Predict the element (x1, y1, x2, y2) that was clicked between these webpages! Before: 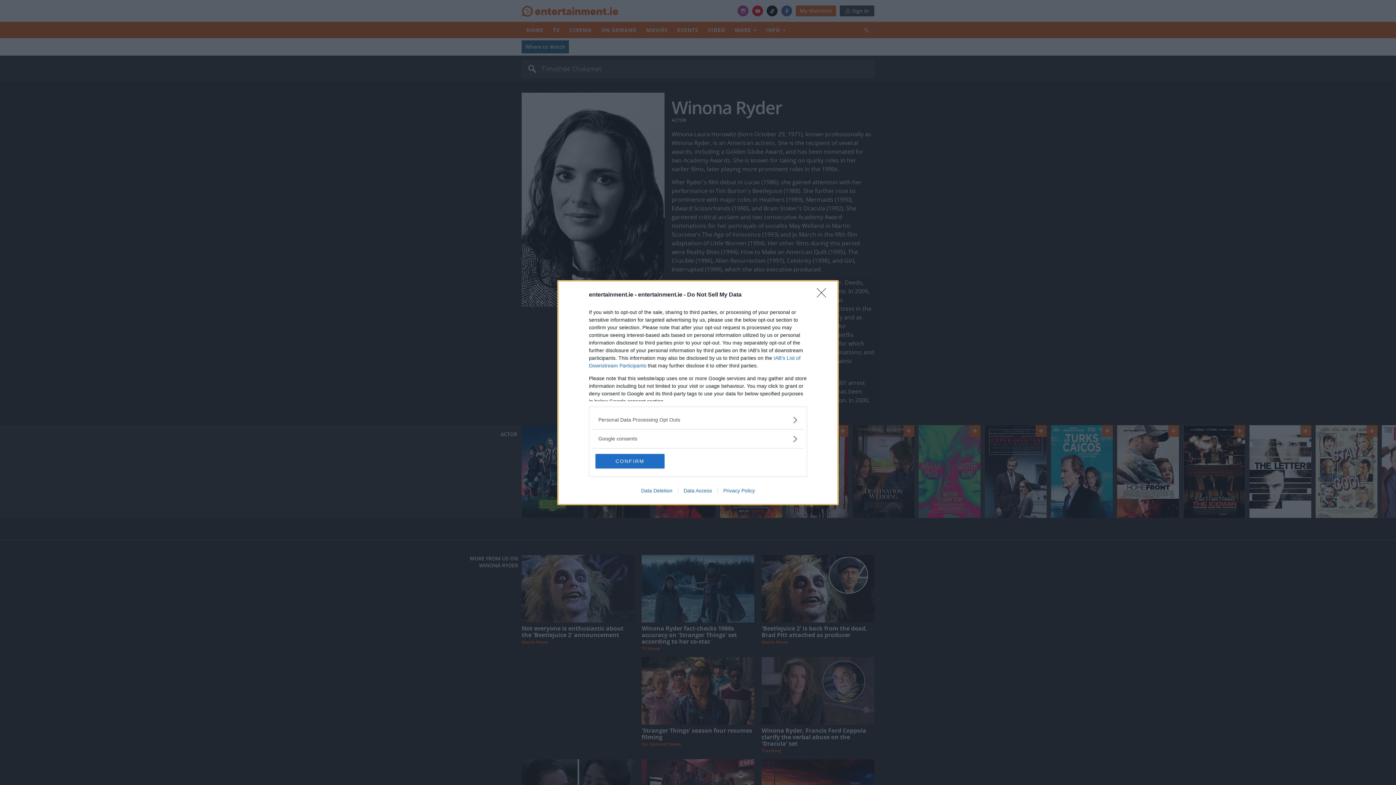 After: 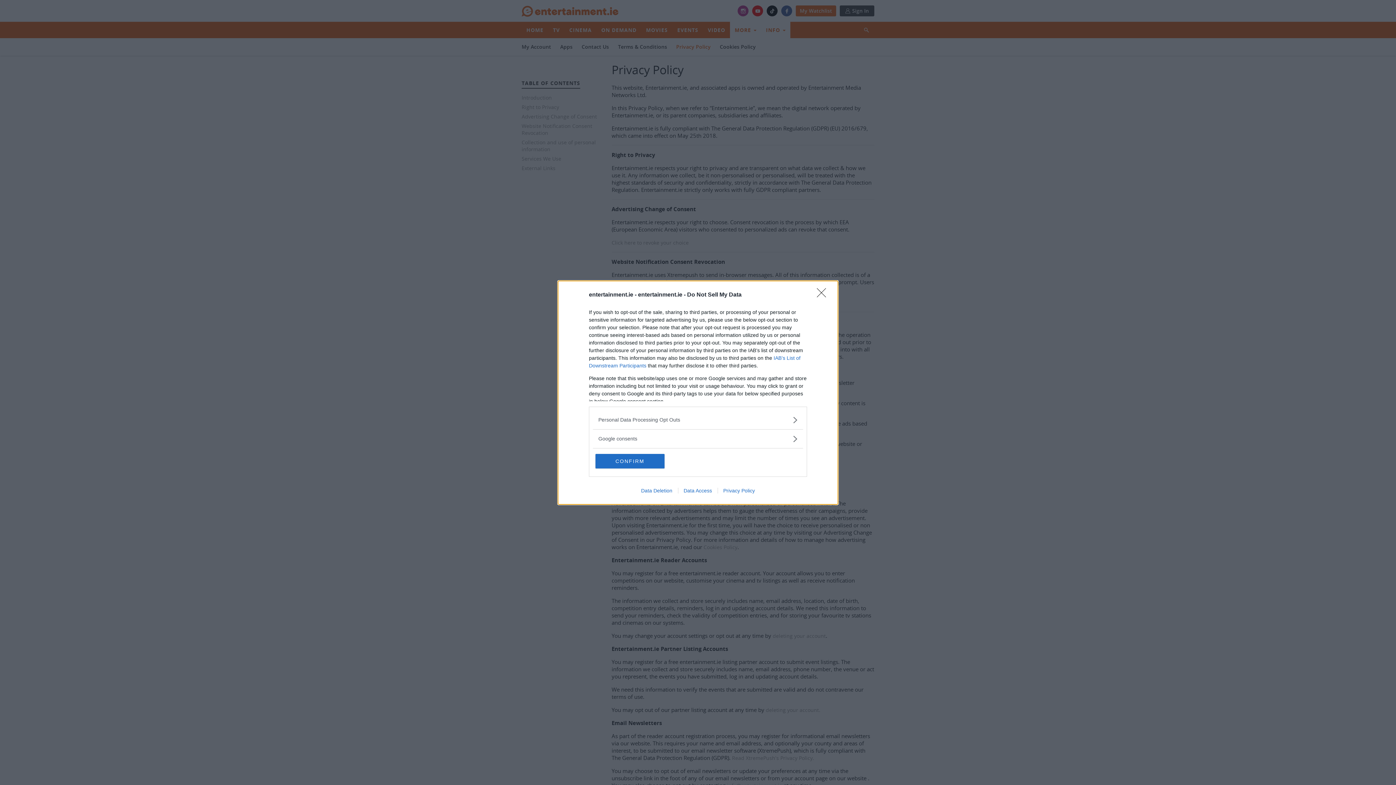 Action: label: Privacy Policy bbox: (717, 487, 760, 493)